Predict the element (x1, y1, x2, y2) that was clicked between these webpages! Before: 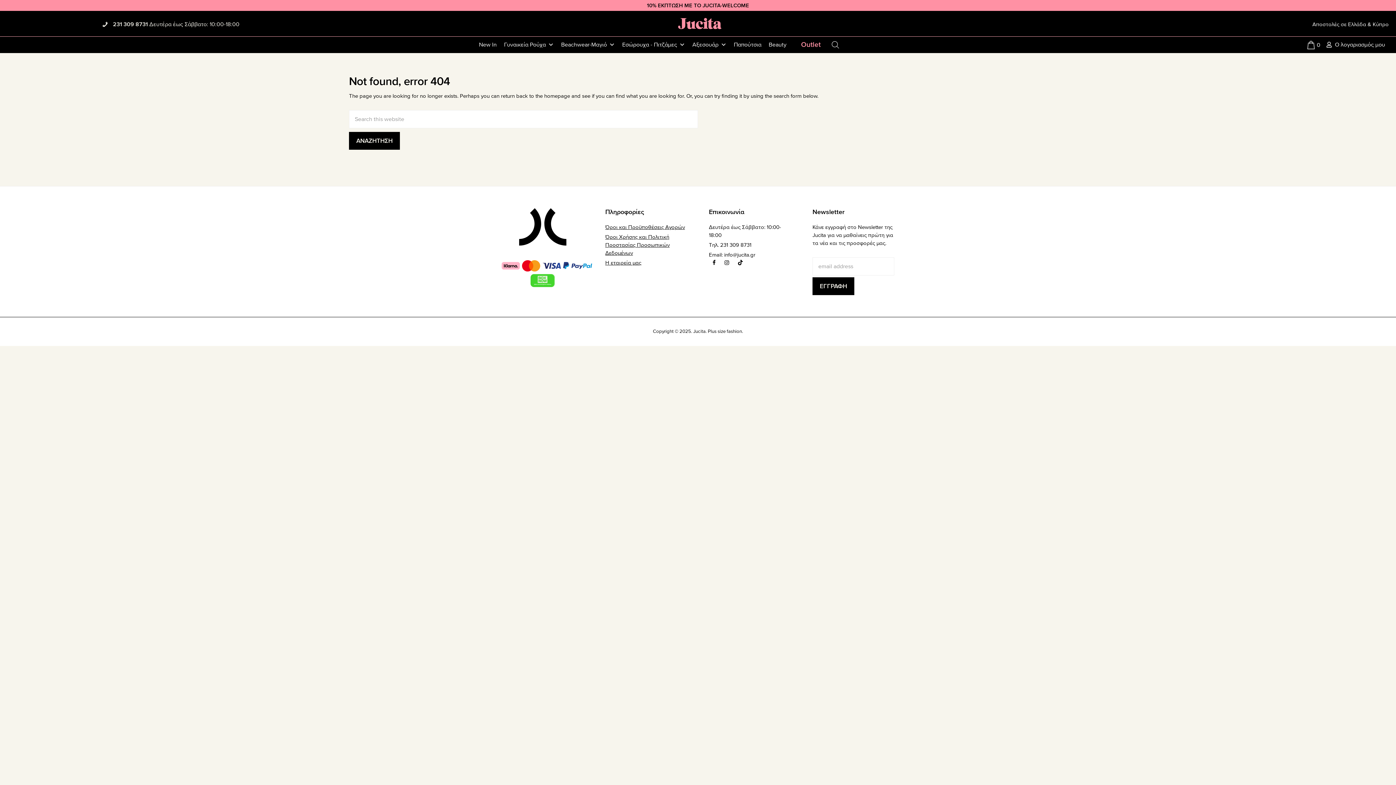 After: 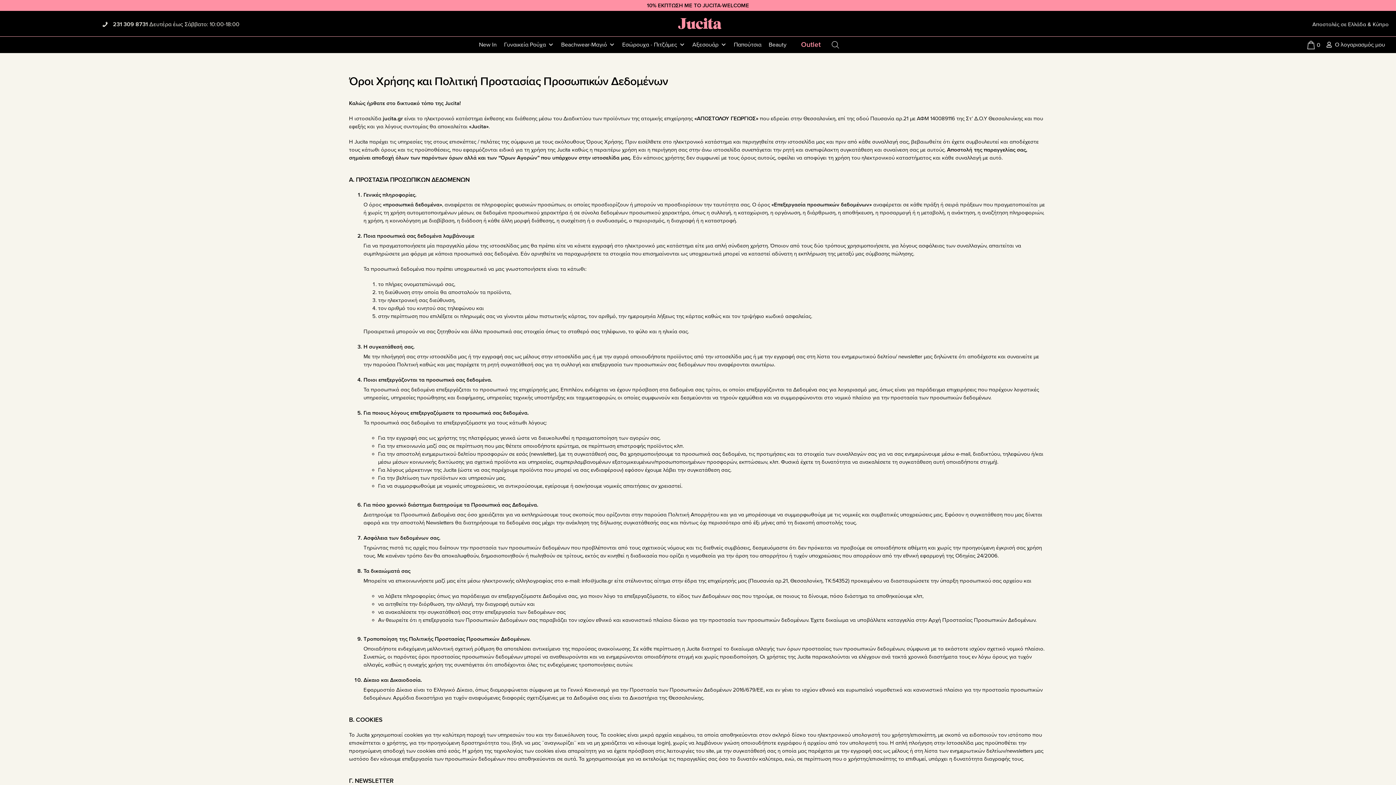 Action: bbox: (605, 233, 669, 256) label: Όροι Χρήσης και Πολιτική Προστασίας Προσωπικών Δεδομένων